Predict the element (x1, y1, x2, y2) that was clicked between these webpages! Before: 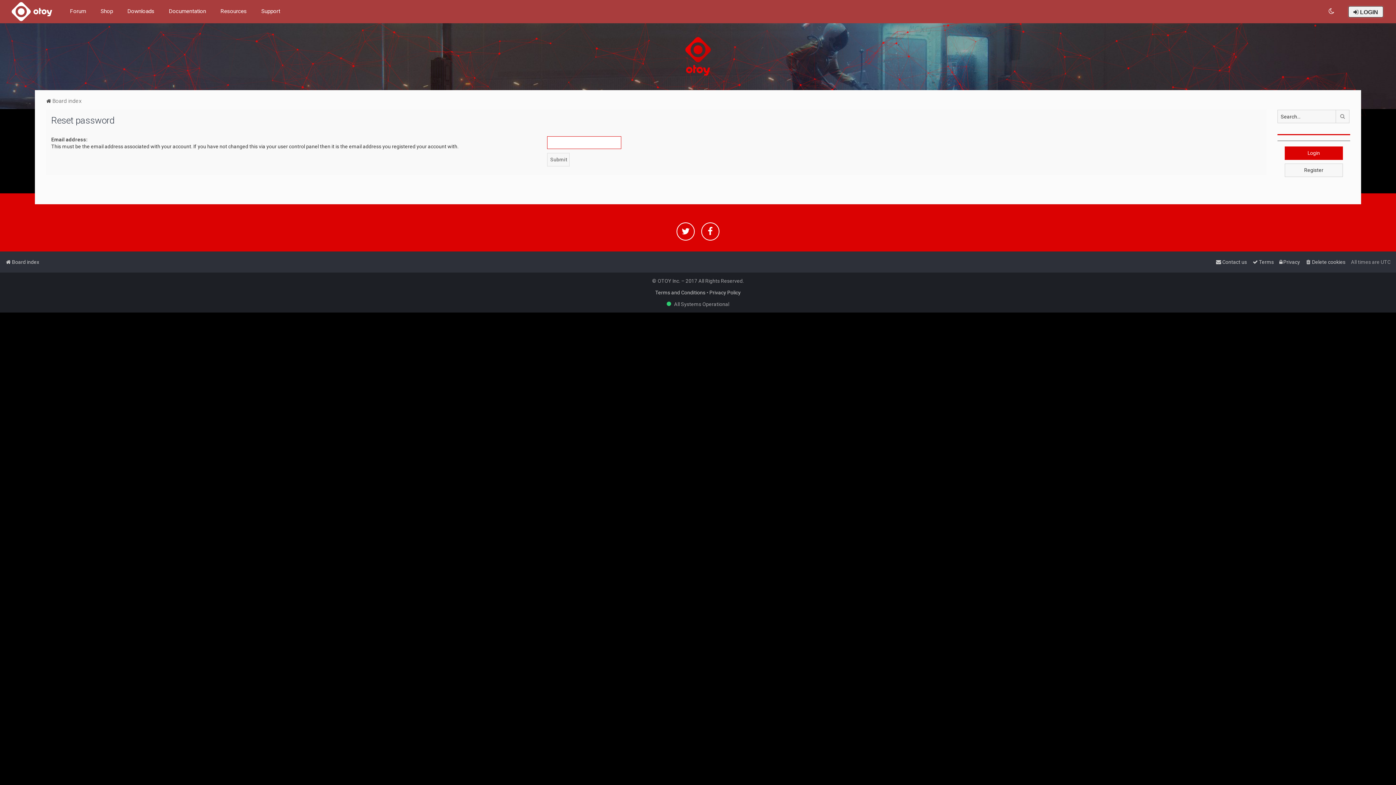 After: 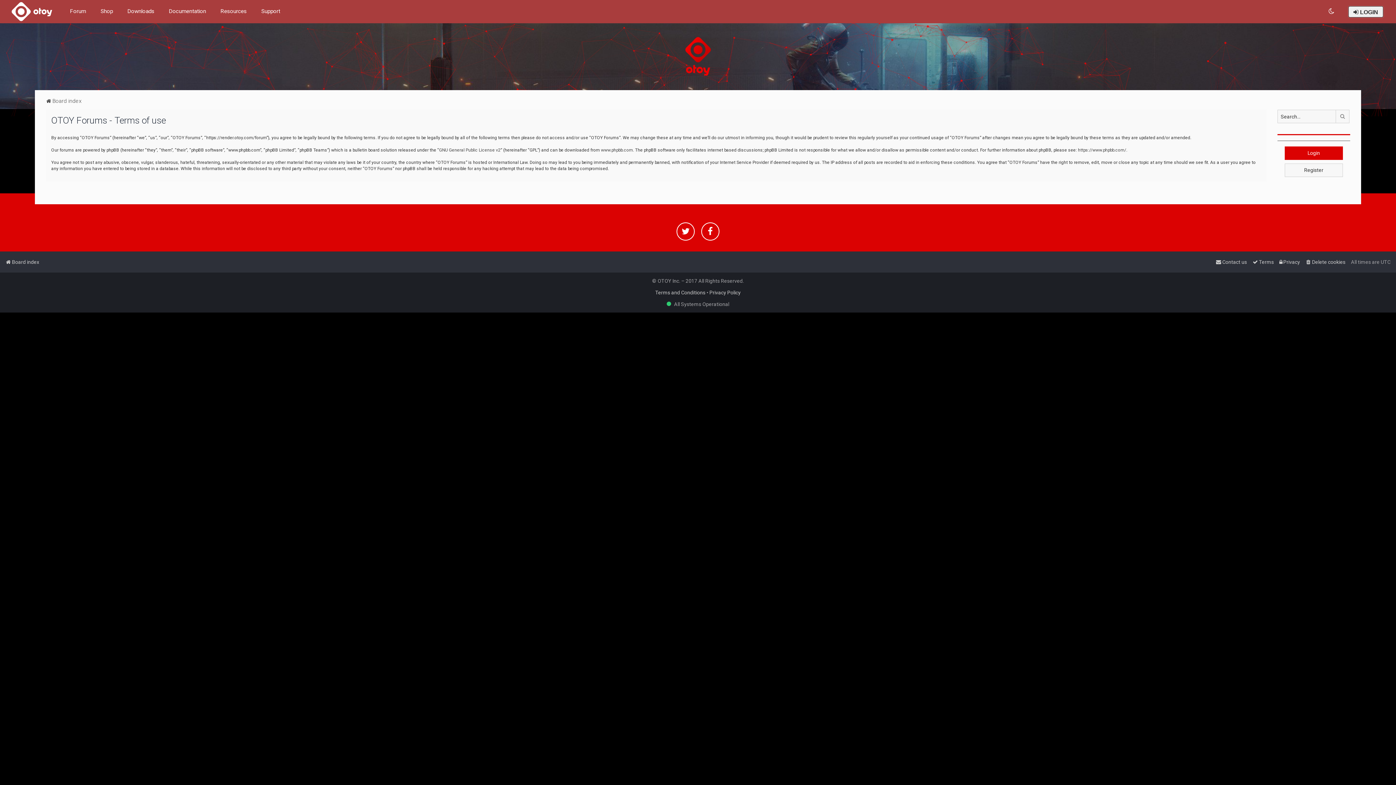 Action: bbox: (1252, 257, 1274, 267) label: Terms